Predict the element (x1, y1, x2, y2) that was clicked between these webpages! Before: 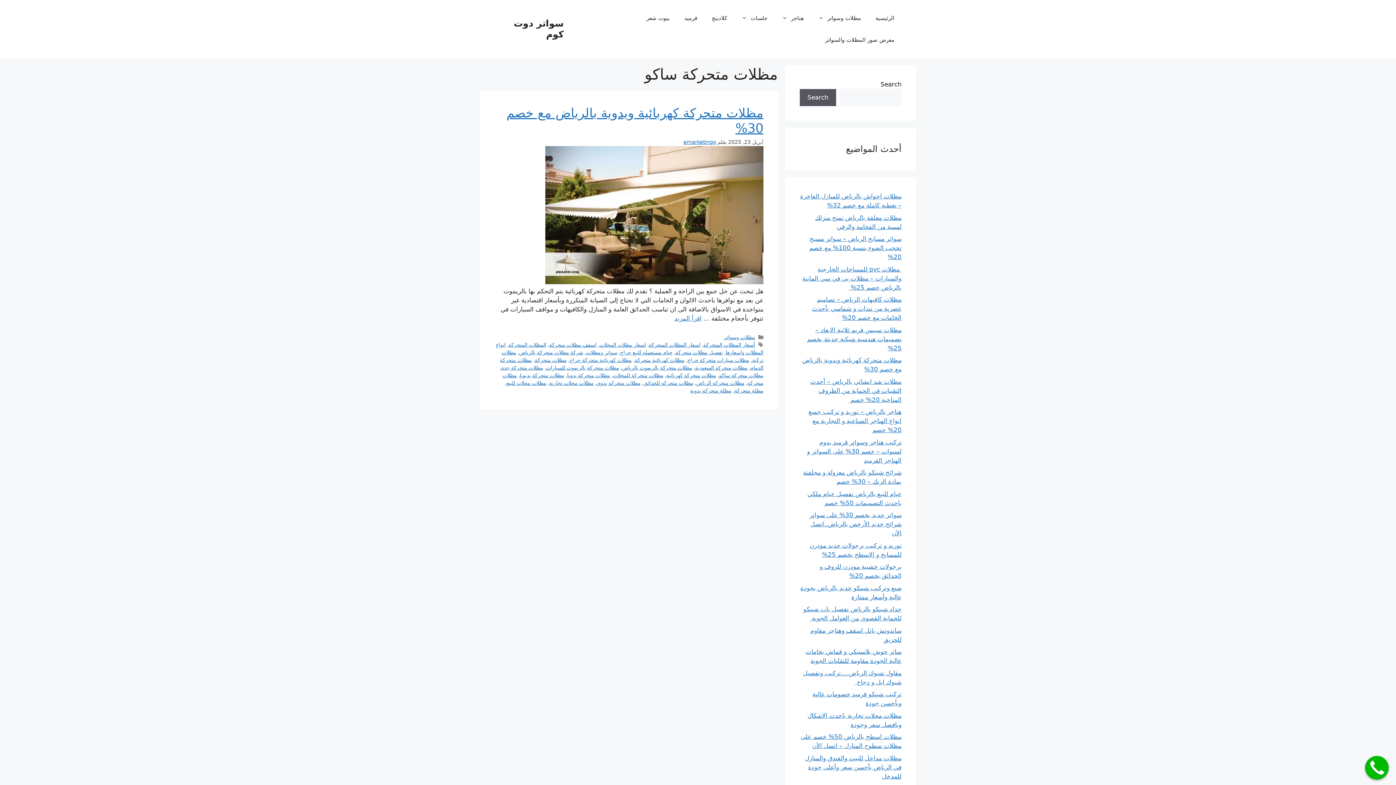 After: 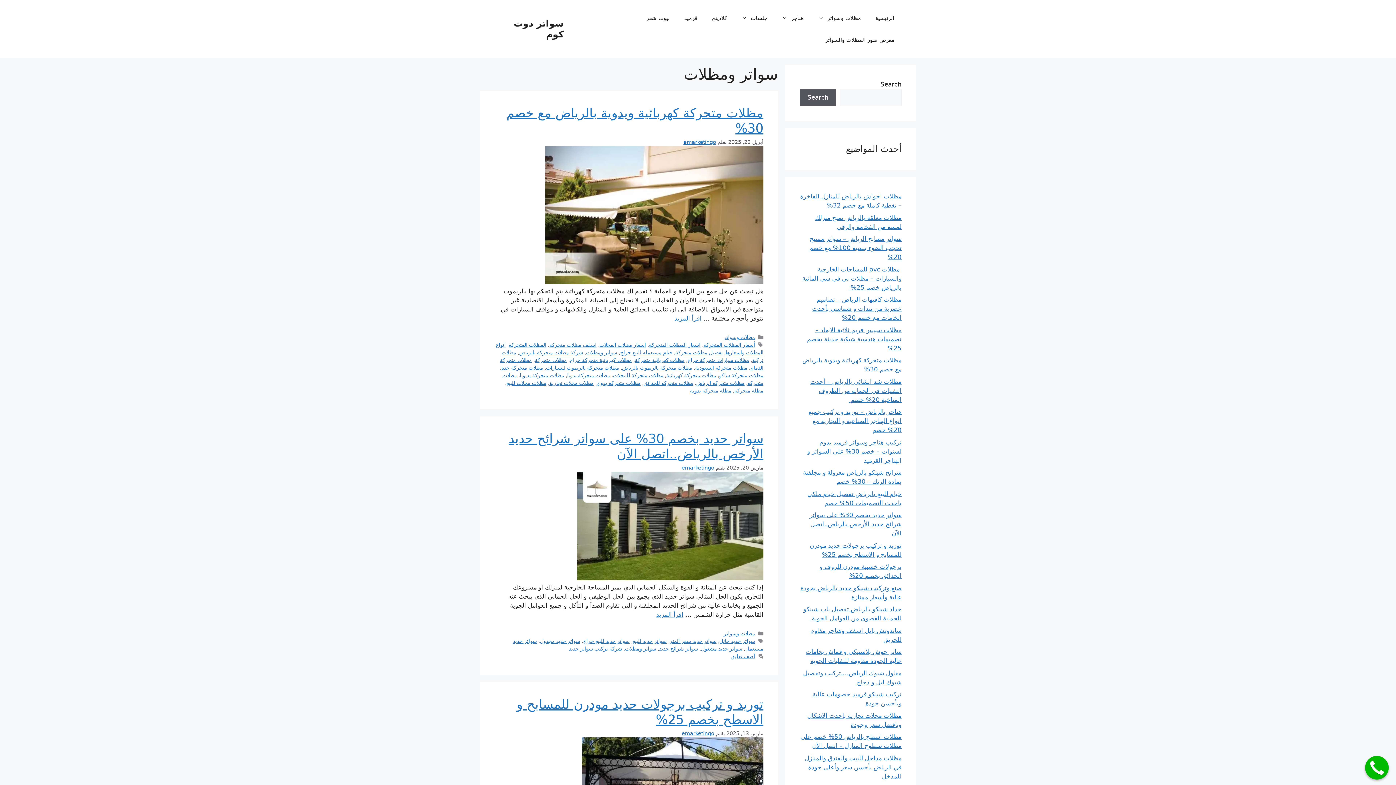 Action: bbox: (586, 349, 617, 355) label: سواتر ومظلات